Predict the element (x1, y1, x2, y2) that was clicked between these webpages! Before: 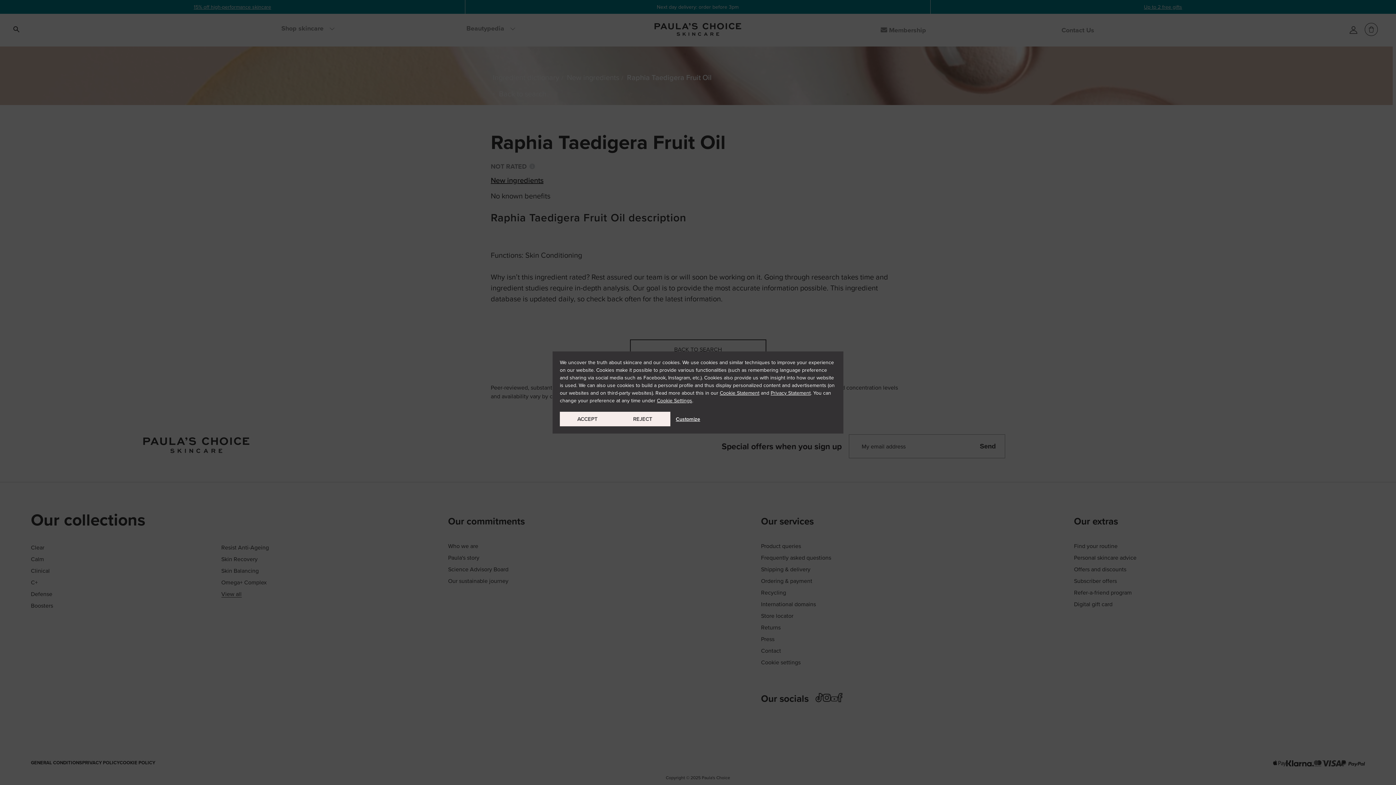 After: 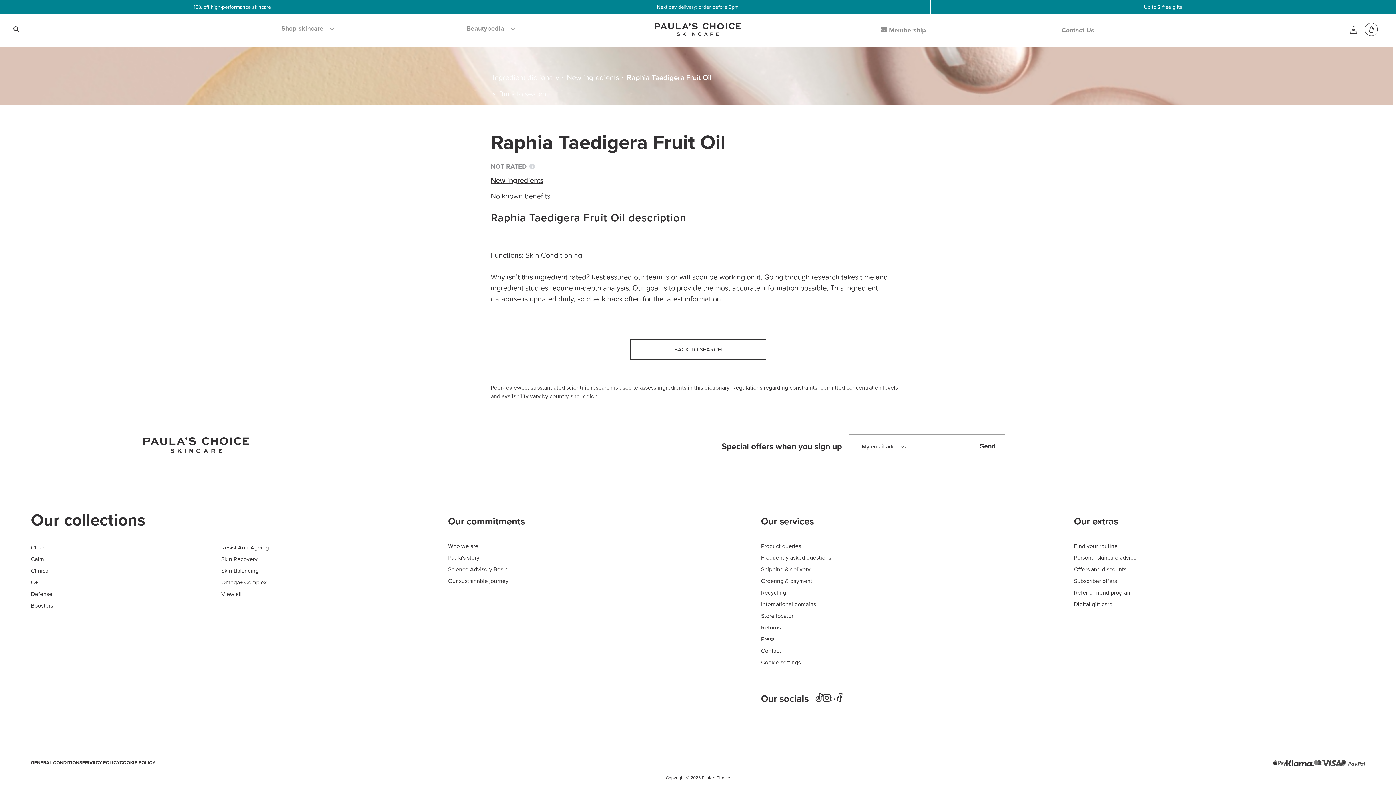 Action: bbox: (615, 412, 670, 426) label: REJECT